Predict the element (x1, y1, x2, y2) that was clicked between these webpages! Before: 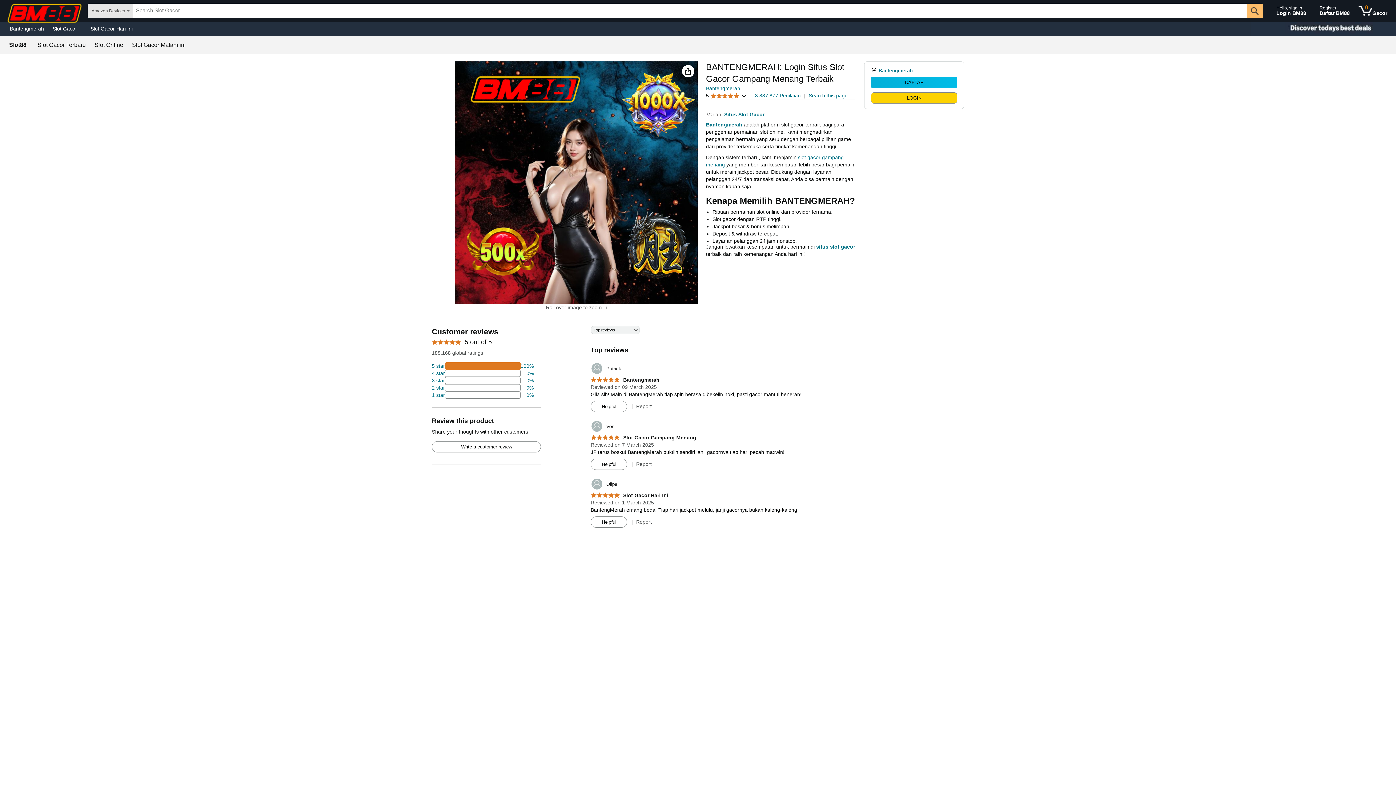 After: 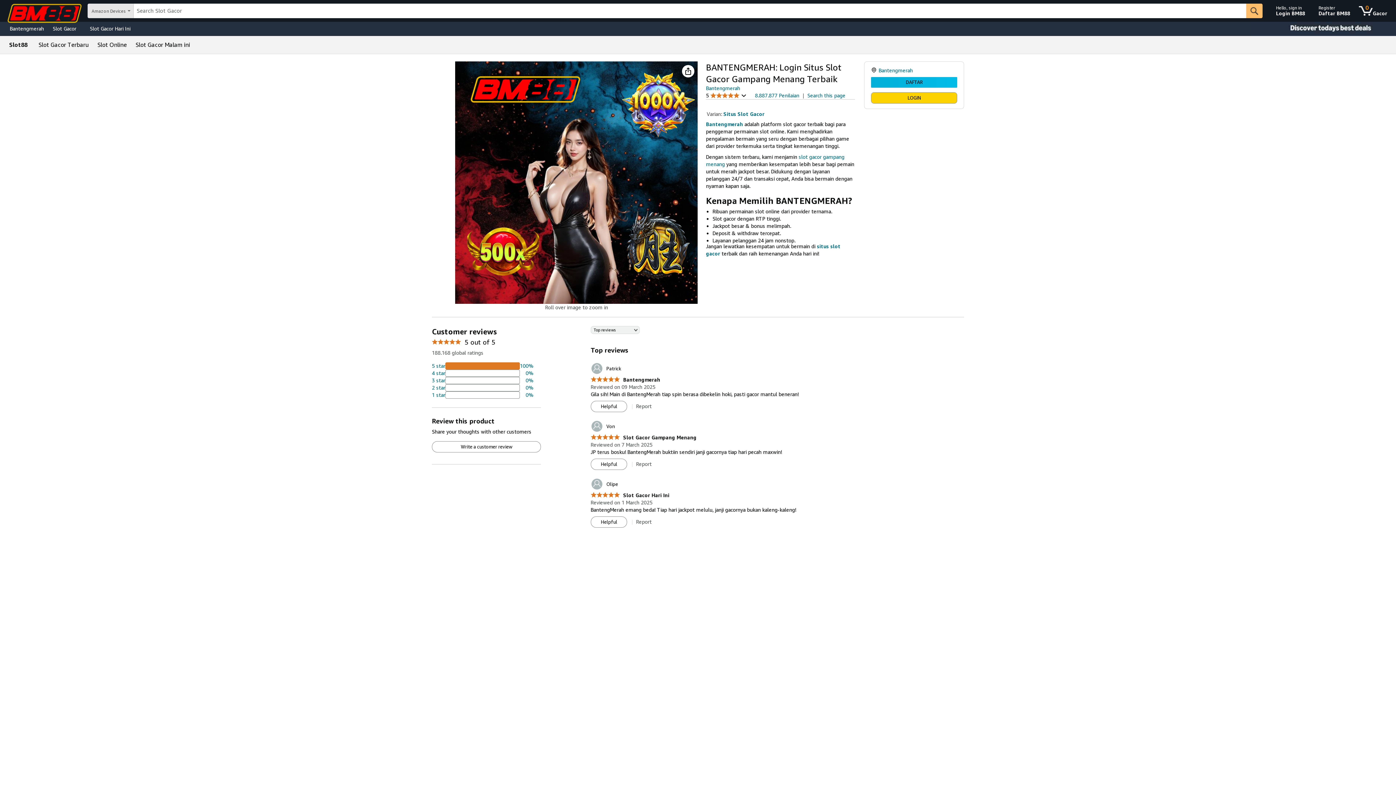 Action: bbox: (48, 23, 86, 33) label: Slot Gacor